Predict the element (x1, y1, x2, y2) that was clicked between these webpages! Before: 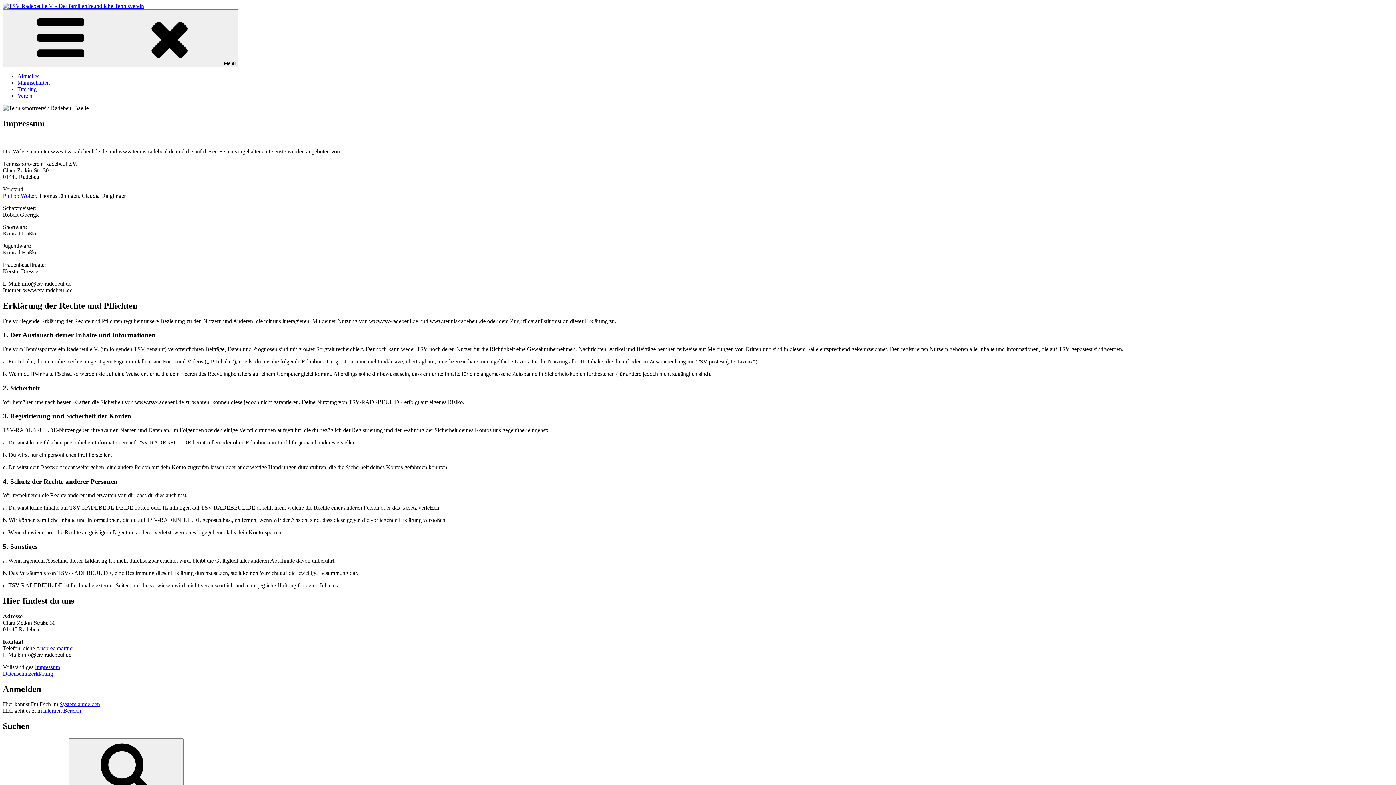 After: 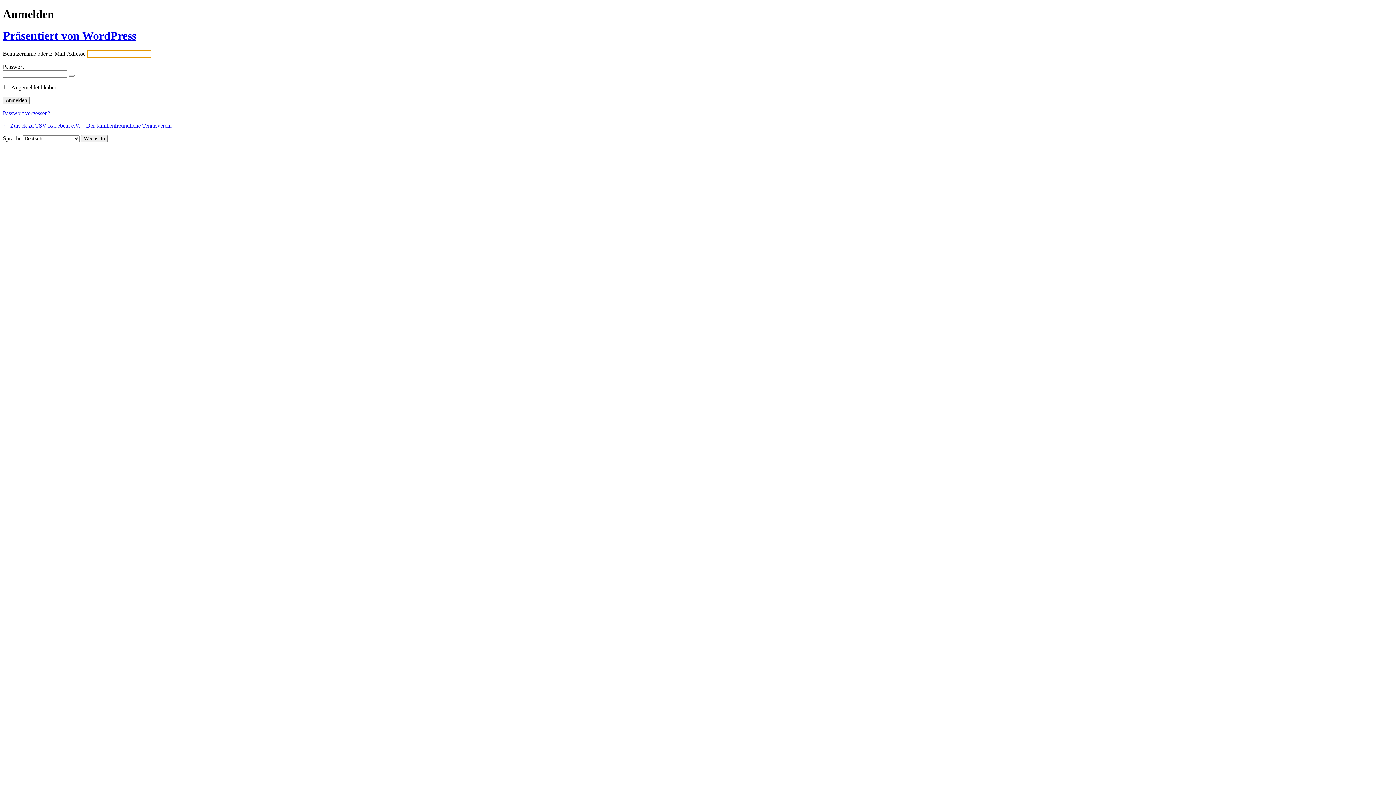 Action: bbox: (43, 708, 81, 714) label: internen Bereich